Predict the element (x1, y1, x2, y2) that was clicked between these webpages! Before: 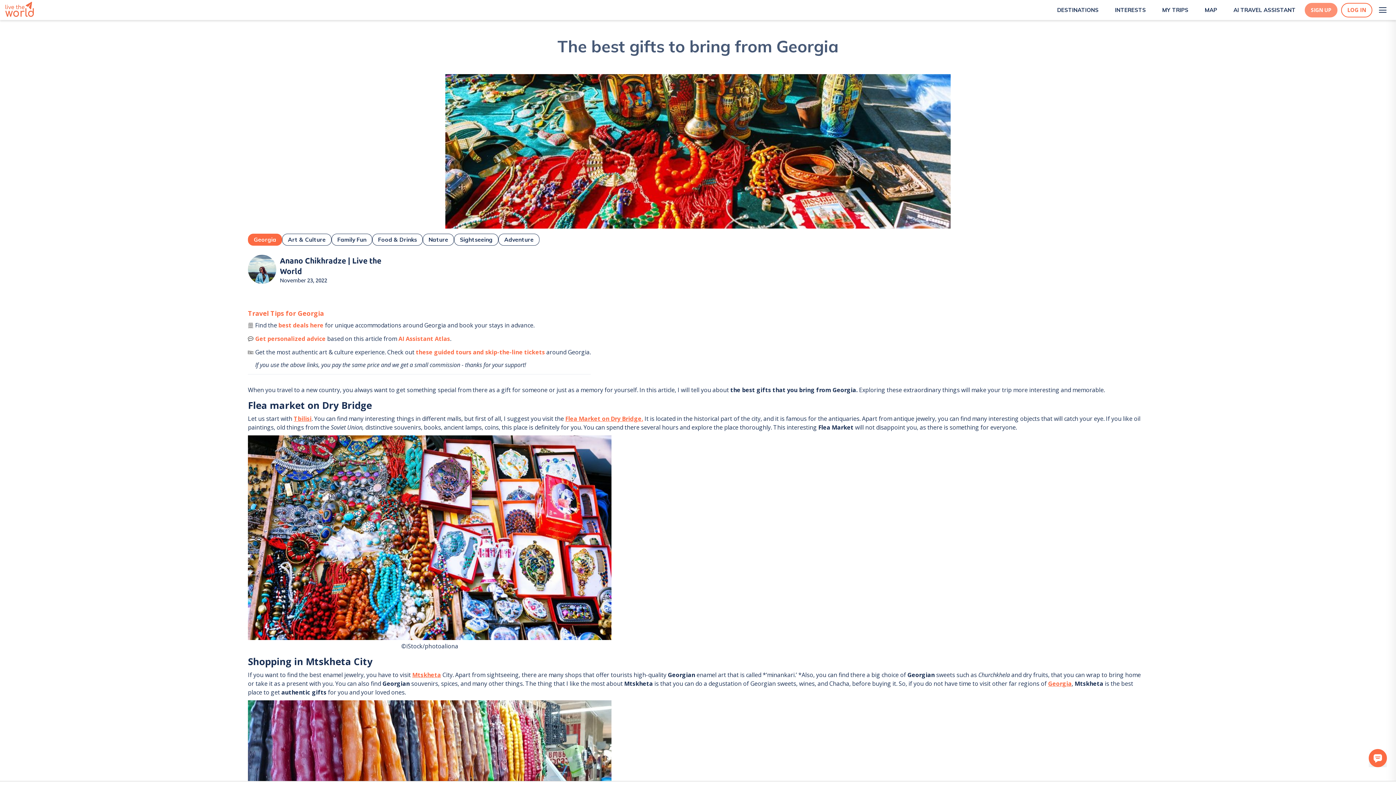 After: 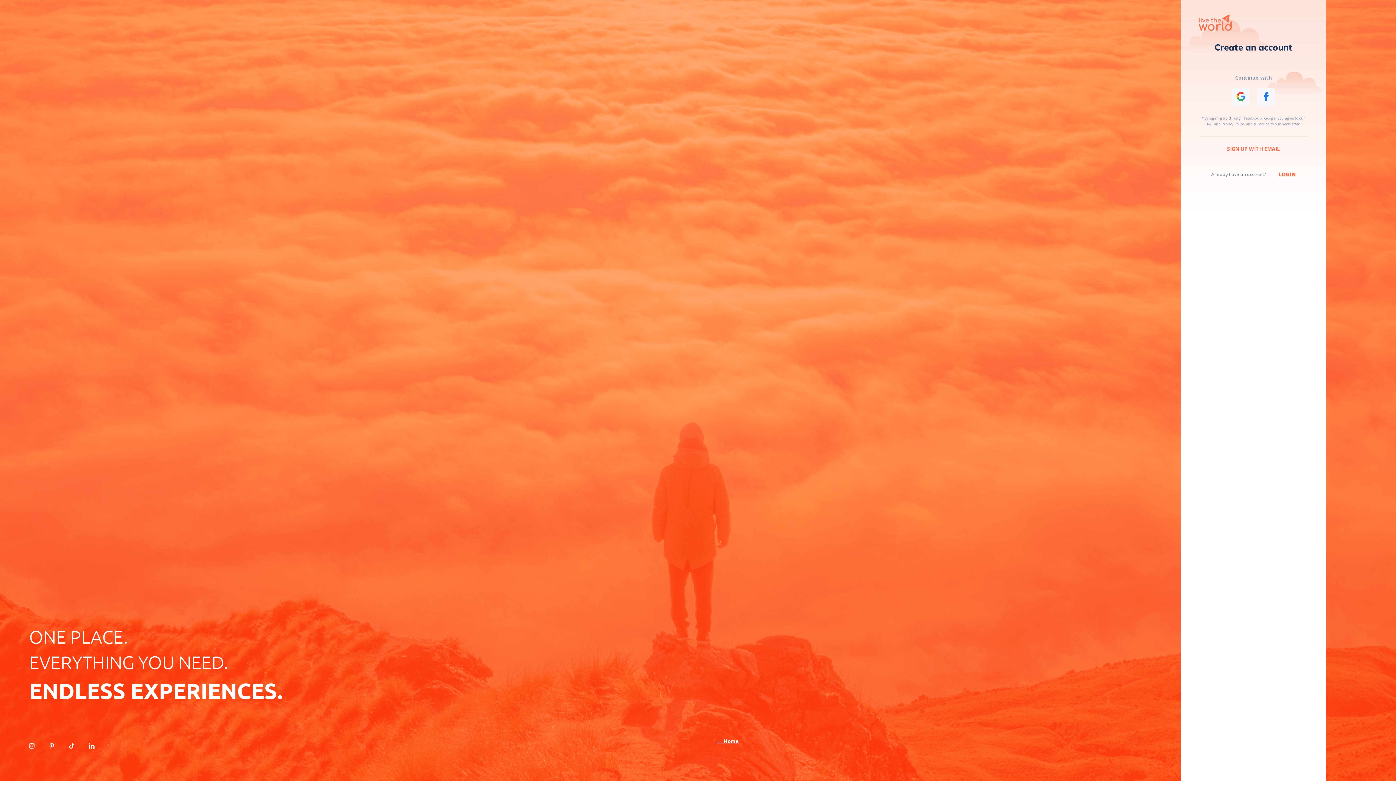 Action: bbox: (1305, 2, 1337, 17) label: SIGN UP